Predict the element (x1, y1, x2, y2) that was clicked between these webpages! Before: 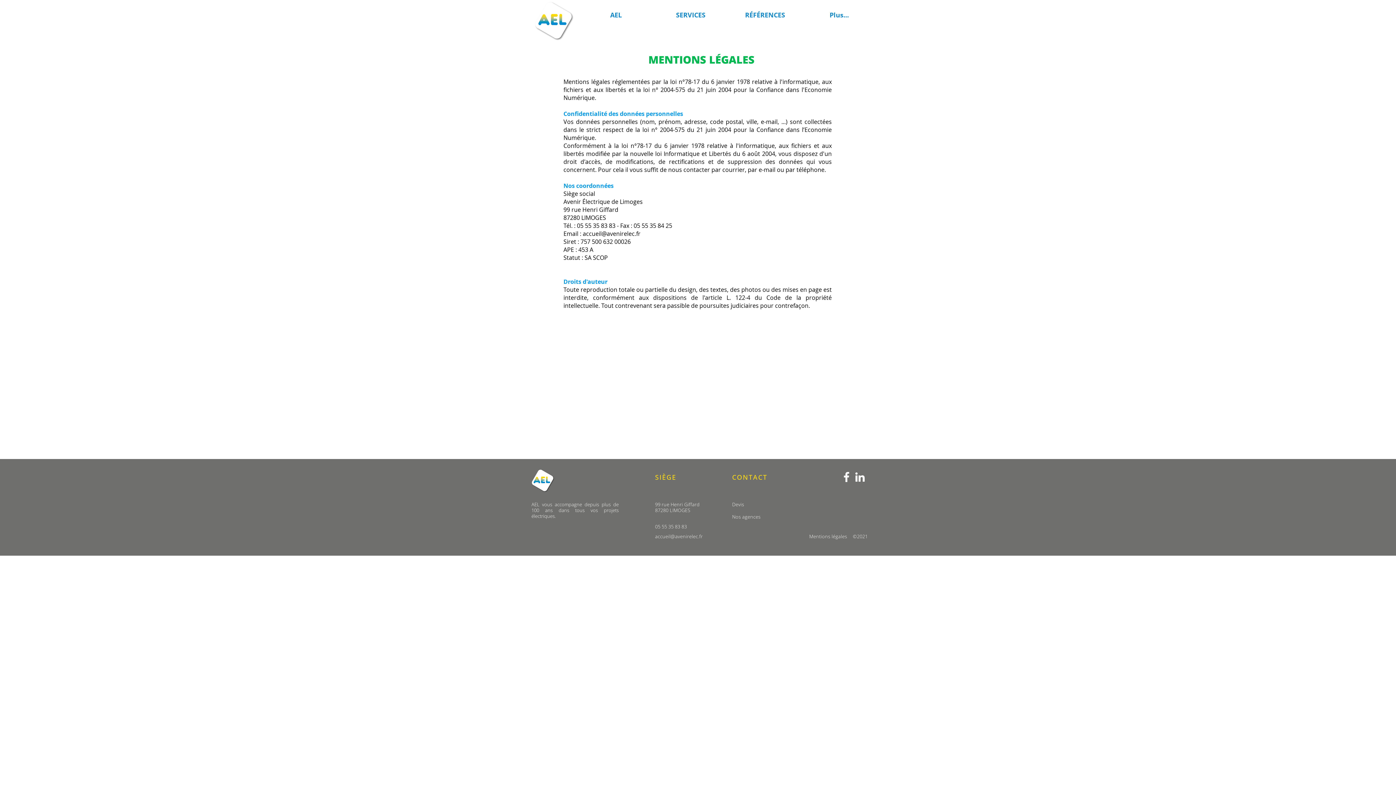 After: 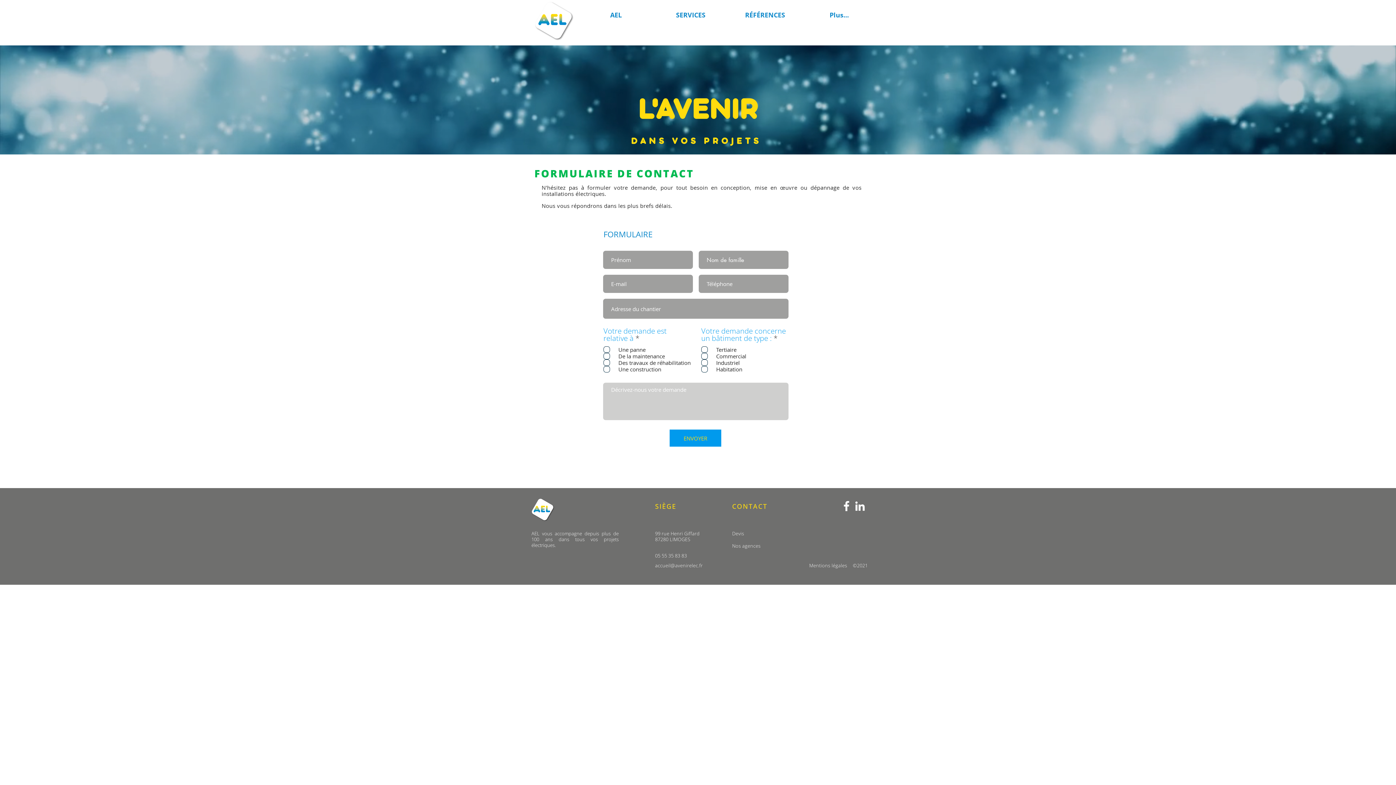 Action: label: Devis bbox: (732, 501, 744, 508)